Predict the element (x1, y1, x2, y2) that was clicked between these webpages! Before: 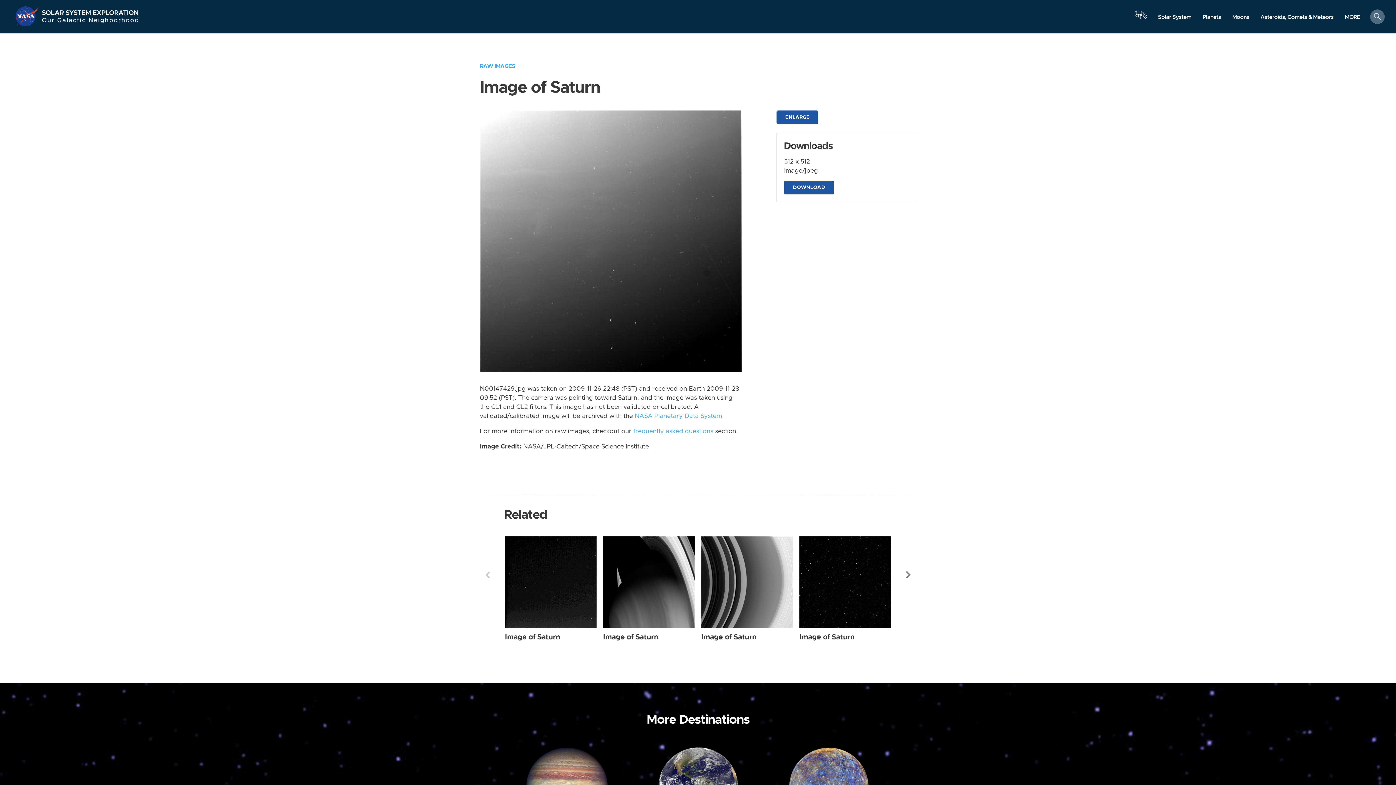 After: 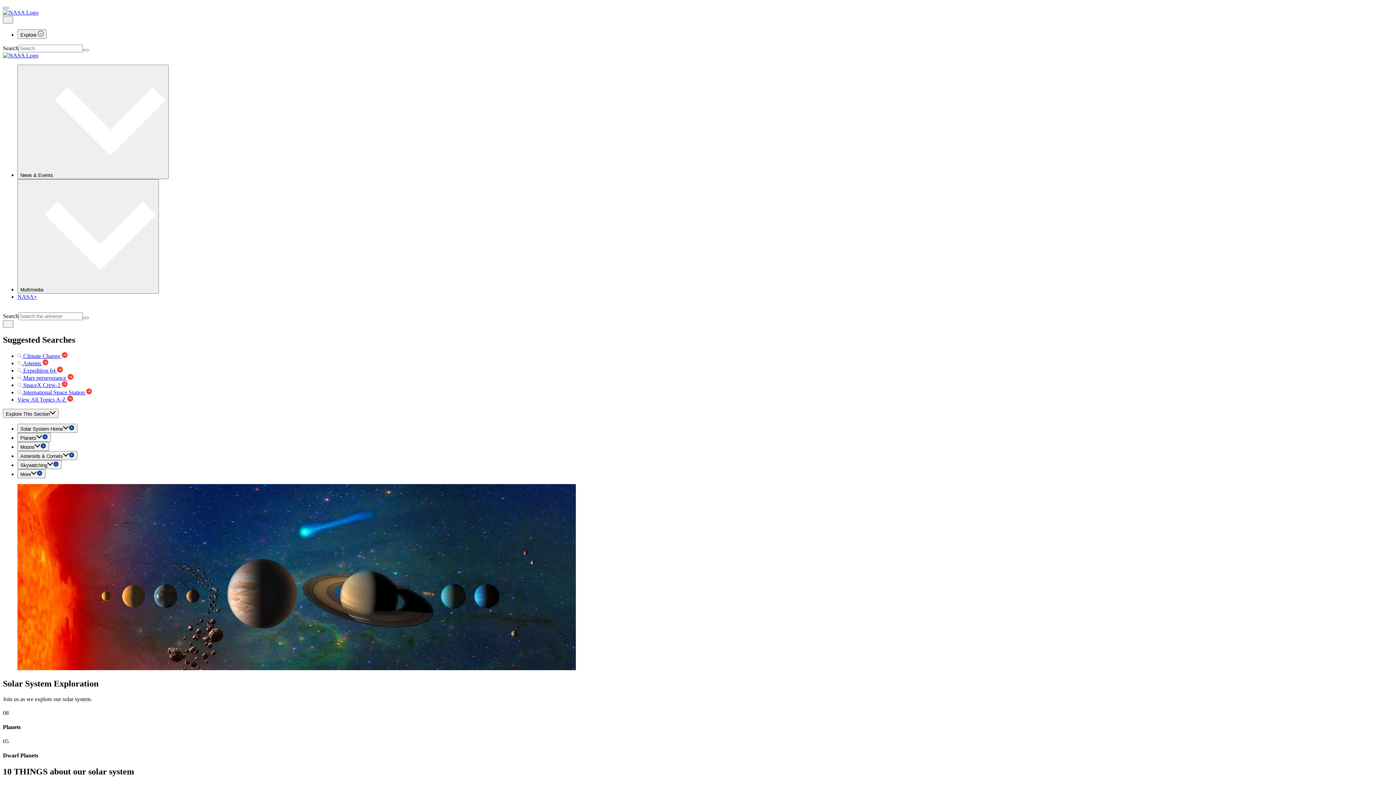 Action: label: Solar System Exploration bbox: (41, 5, 139, 16)